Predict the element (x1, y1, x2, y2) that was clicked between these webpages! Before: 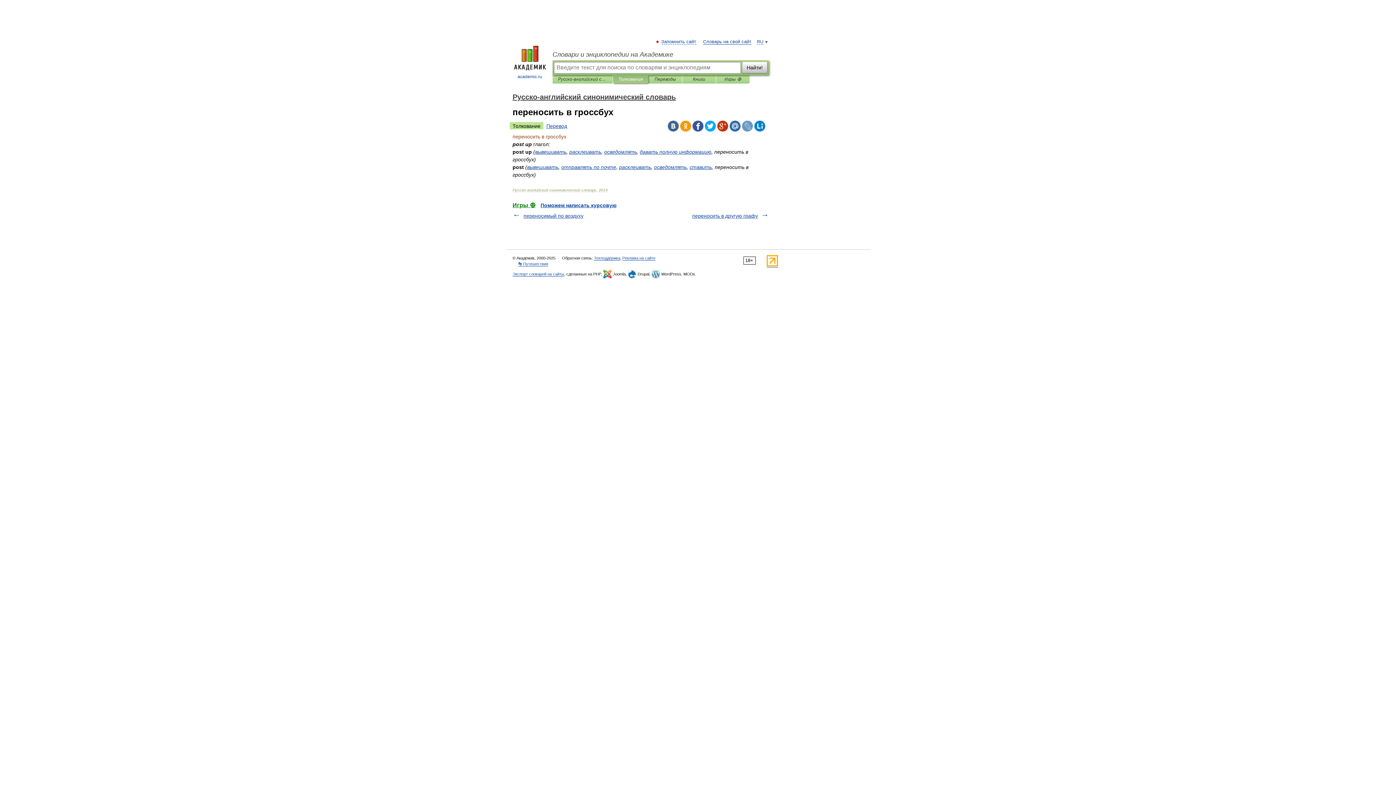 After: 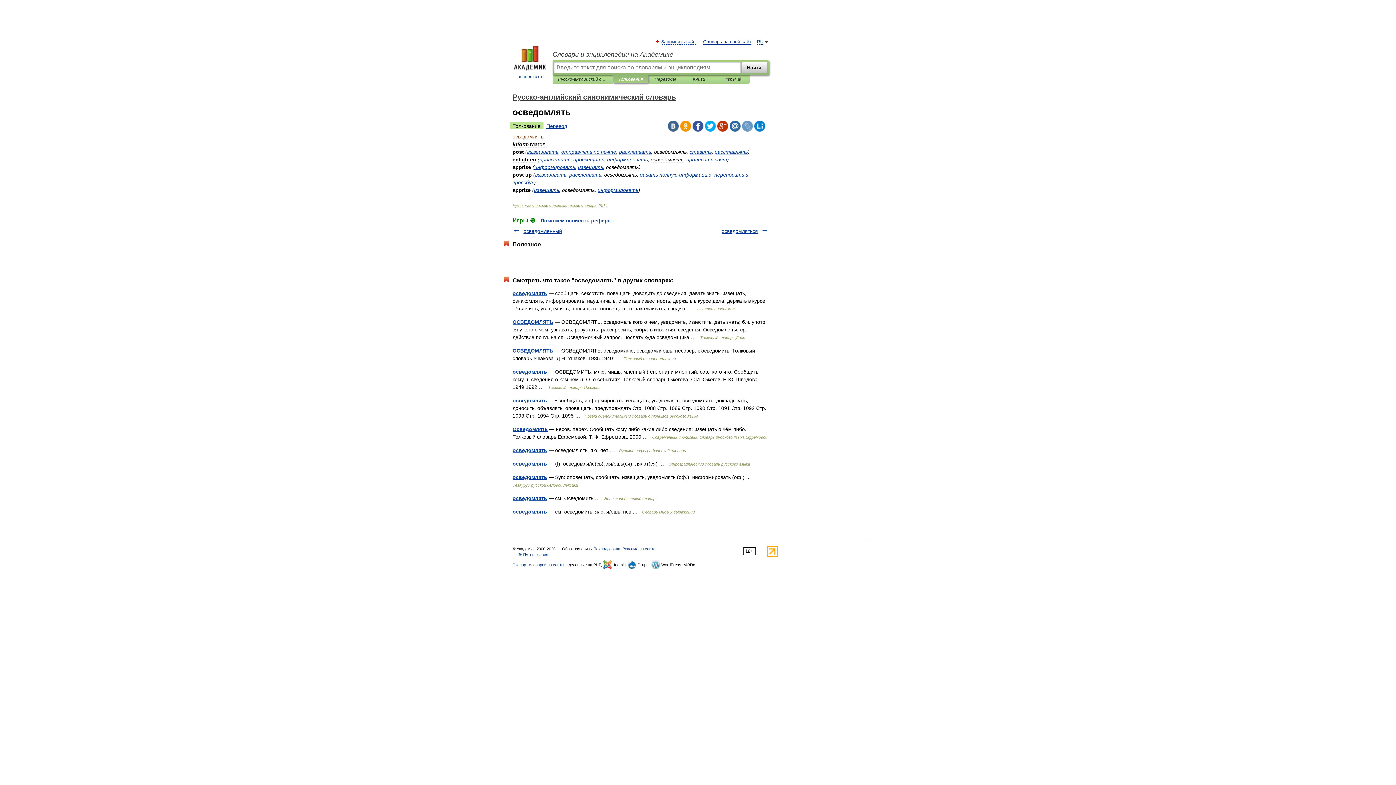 Action: bbox: (604, 149, 637, 154) label: осведомлять